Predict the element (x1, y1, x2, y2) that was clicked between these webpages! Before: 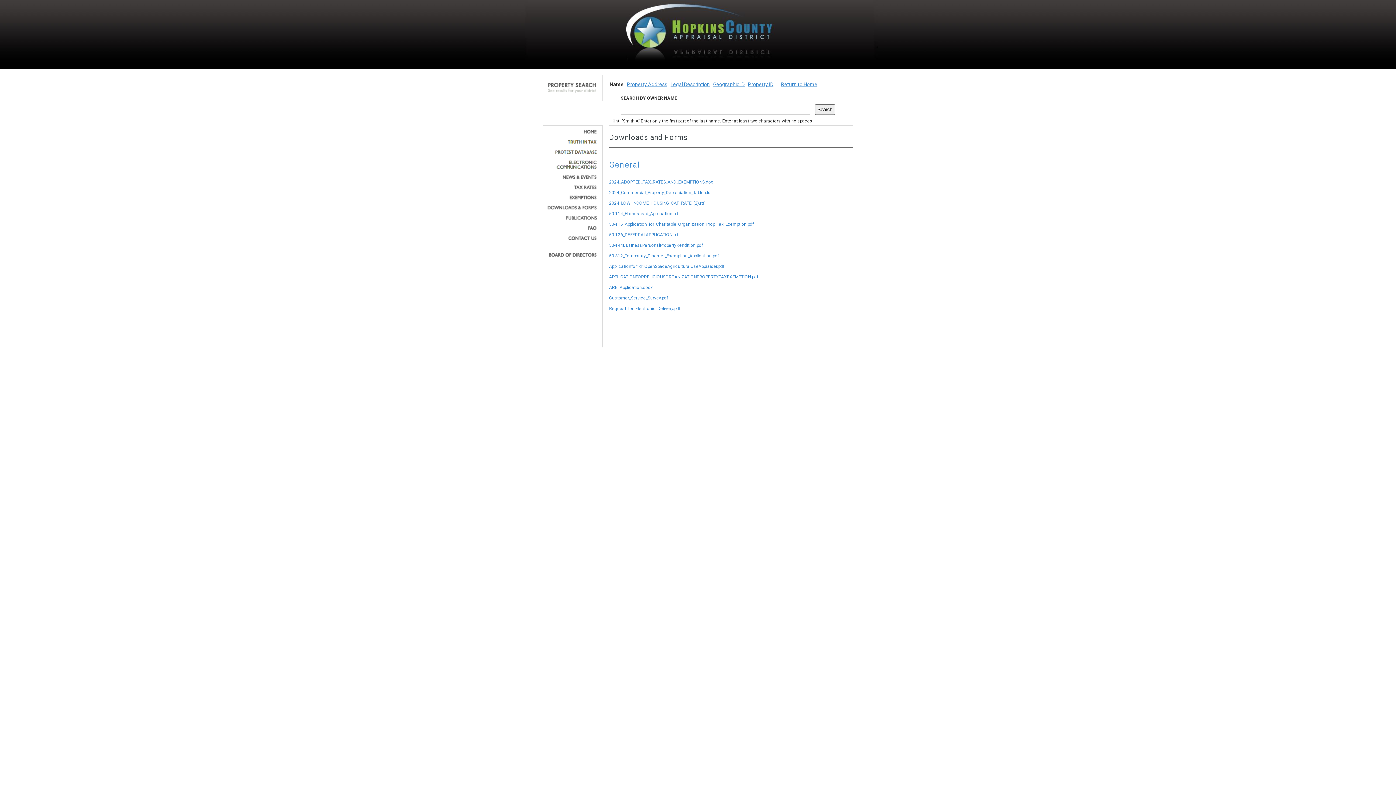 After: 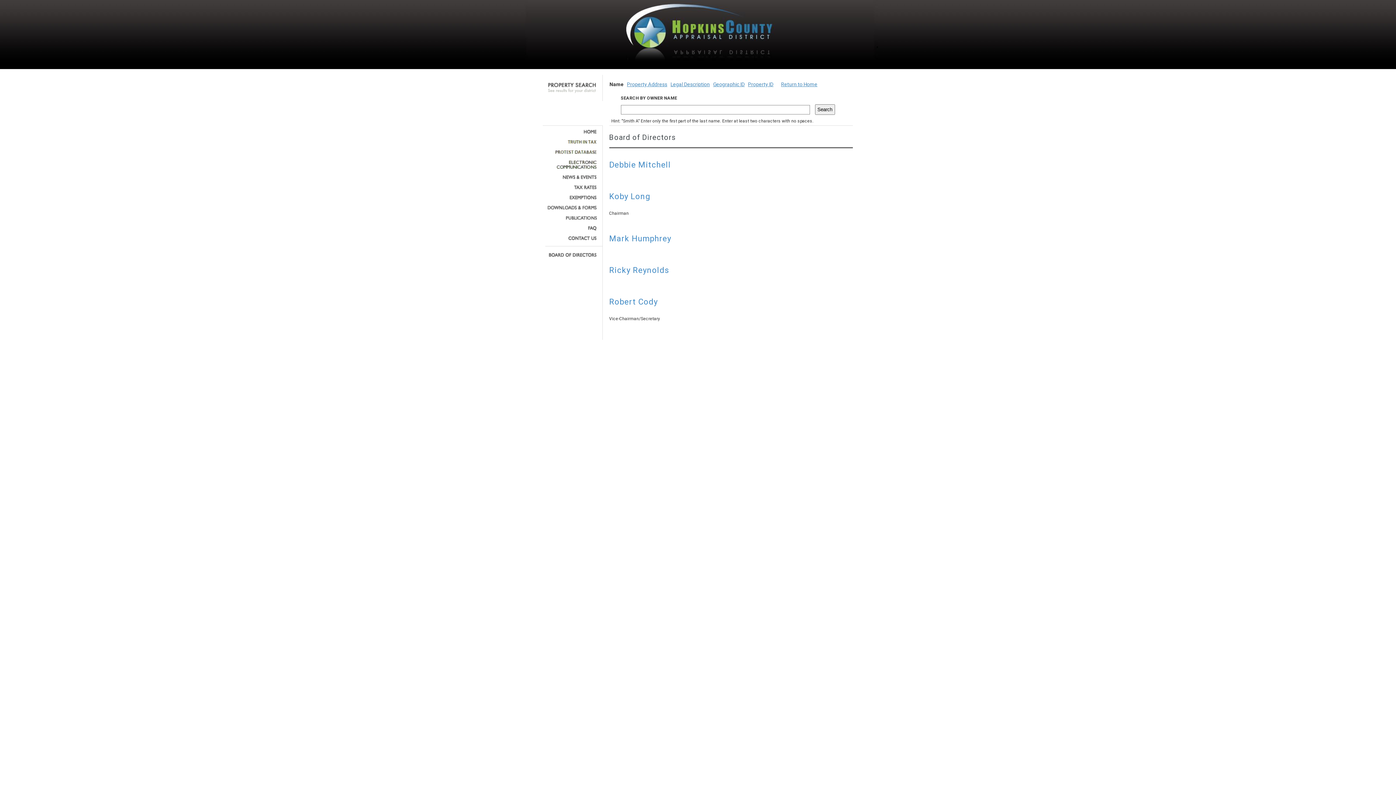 Action: bbox: (545, 252, 597, 257)